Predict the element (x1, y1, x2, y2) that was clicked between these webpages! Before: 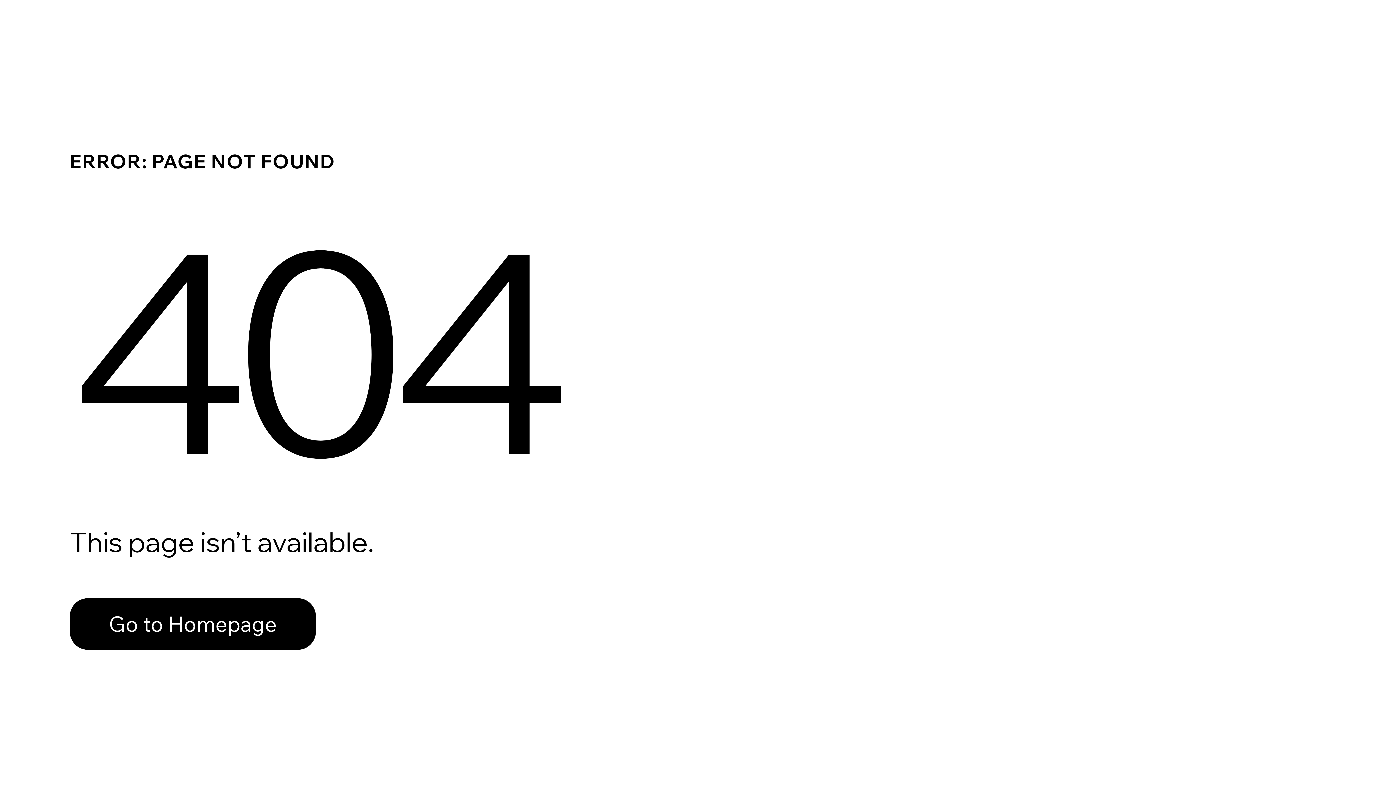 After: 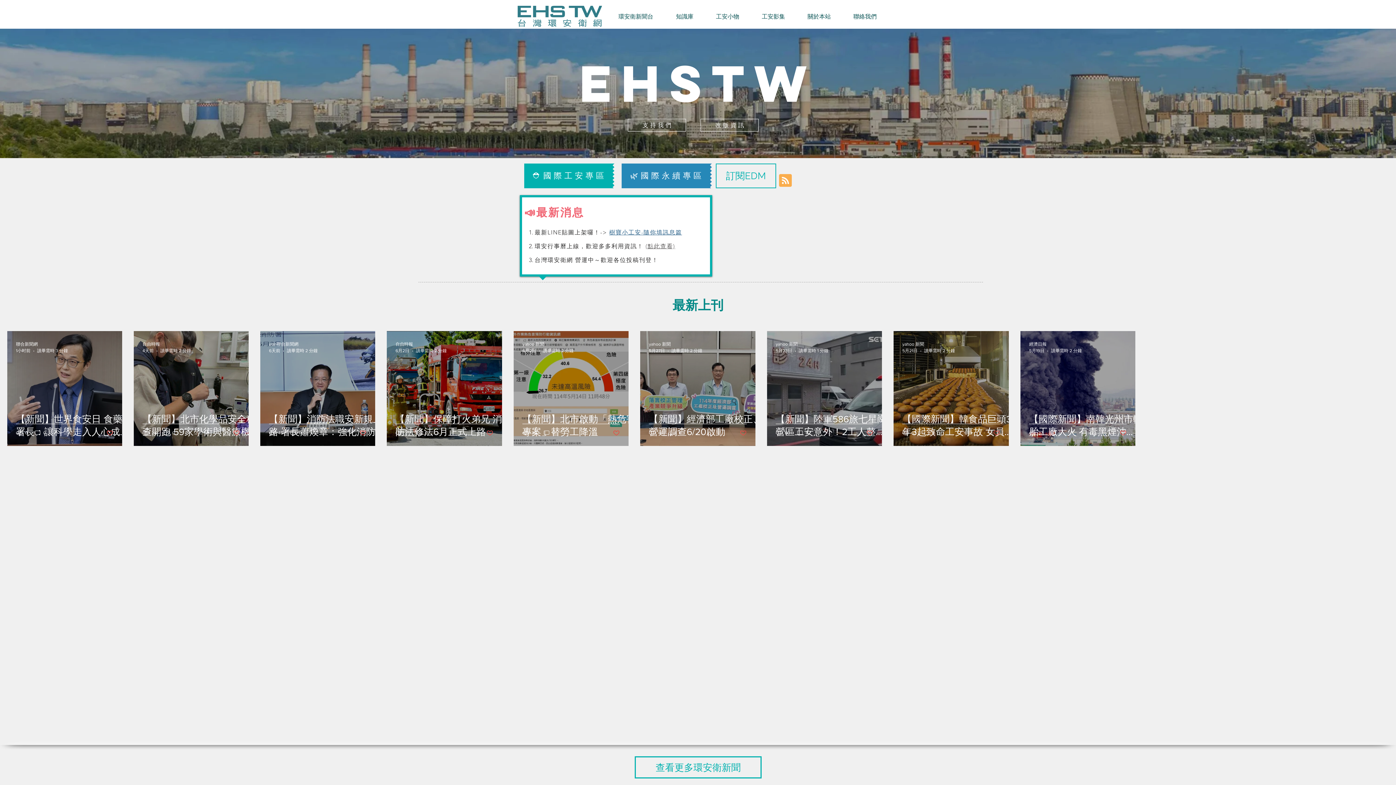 Action: label: Go to Homepage bbox: (69, 598, 316, 650)